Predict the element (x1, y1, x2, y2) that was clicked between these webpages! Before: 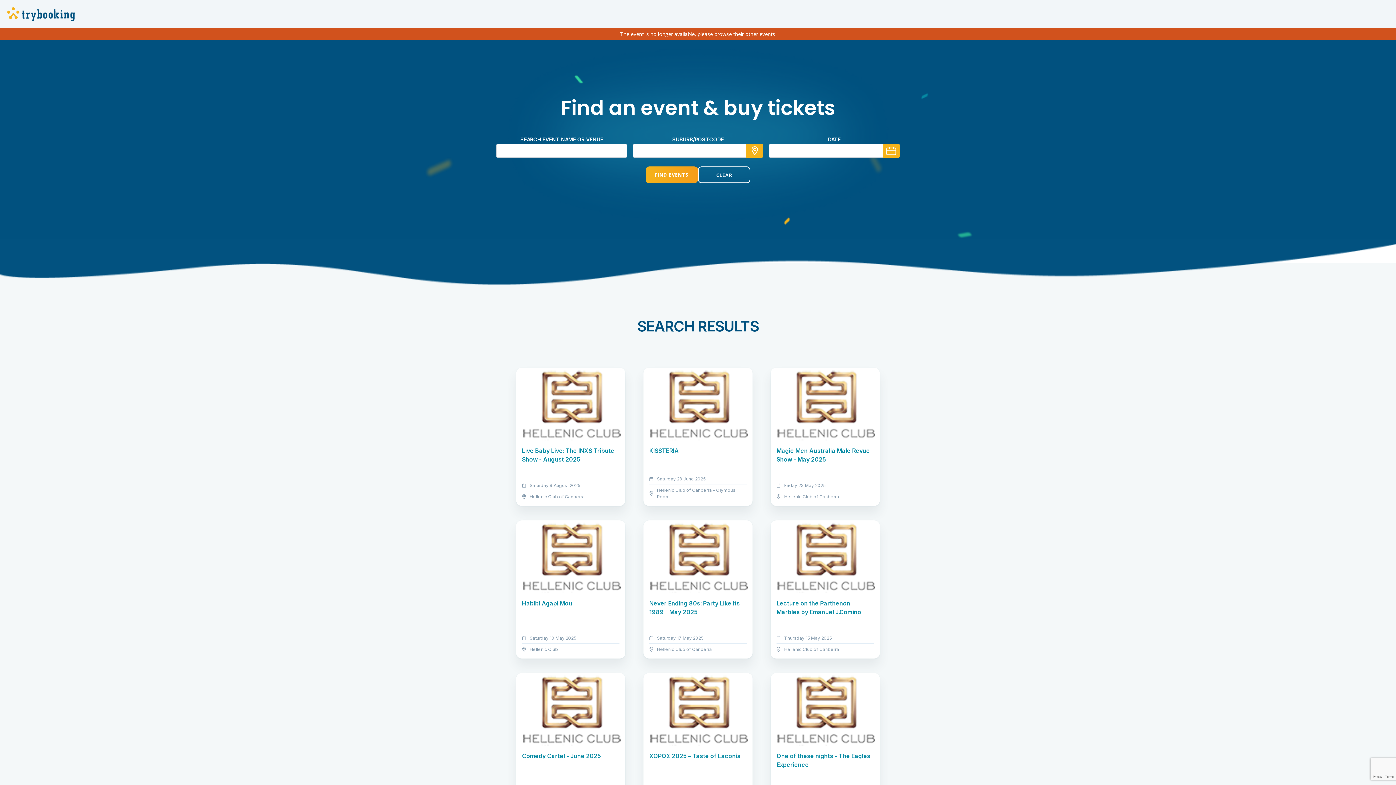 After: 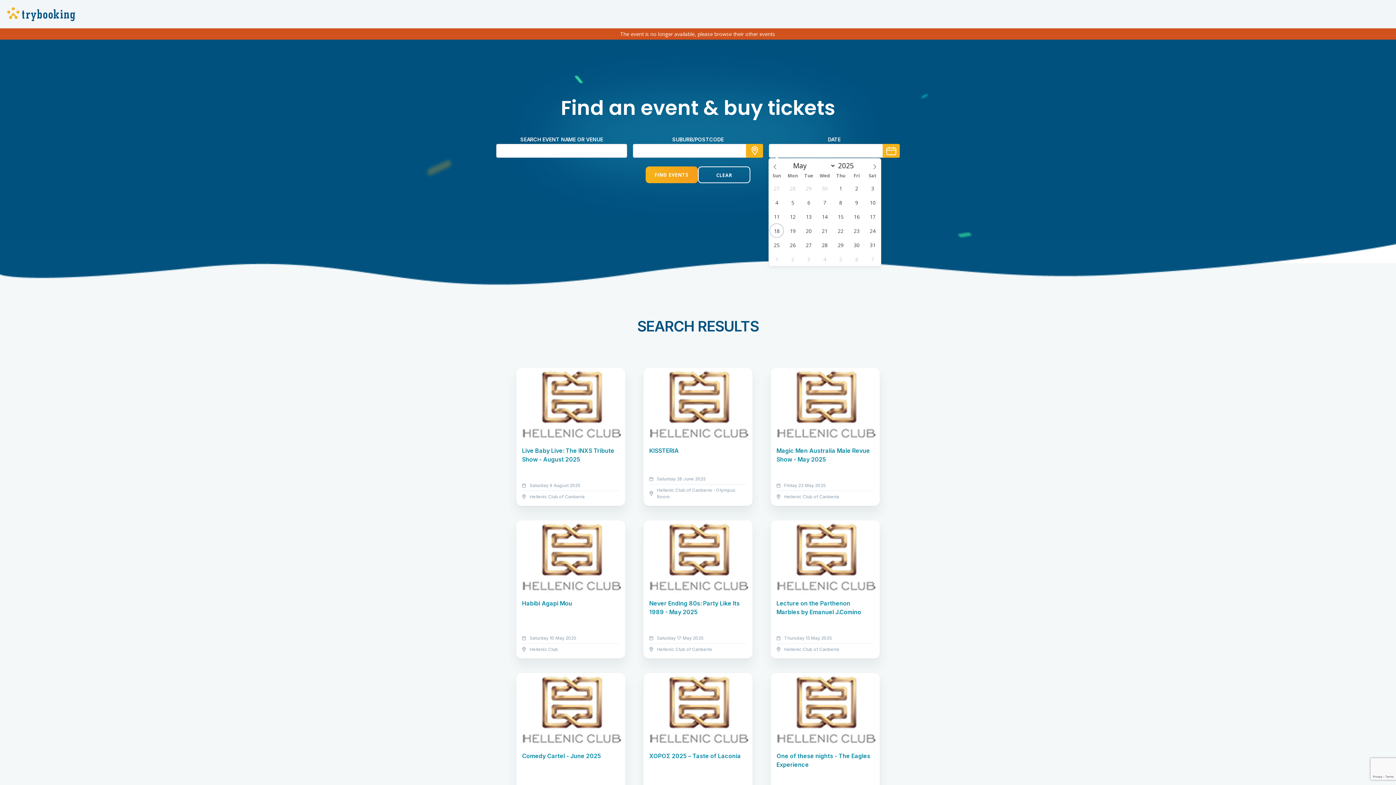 Action: bbox: (882, 143, 900, 157)